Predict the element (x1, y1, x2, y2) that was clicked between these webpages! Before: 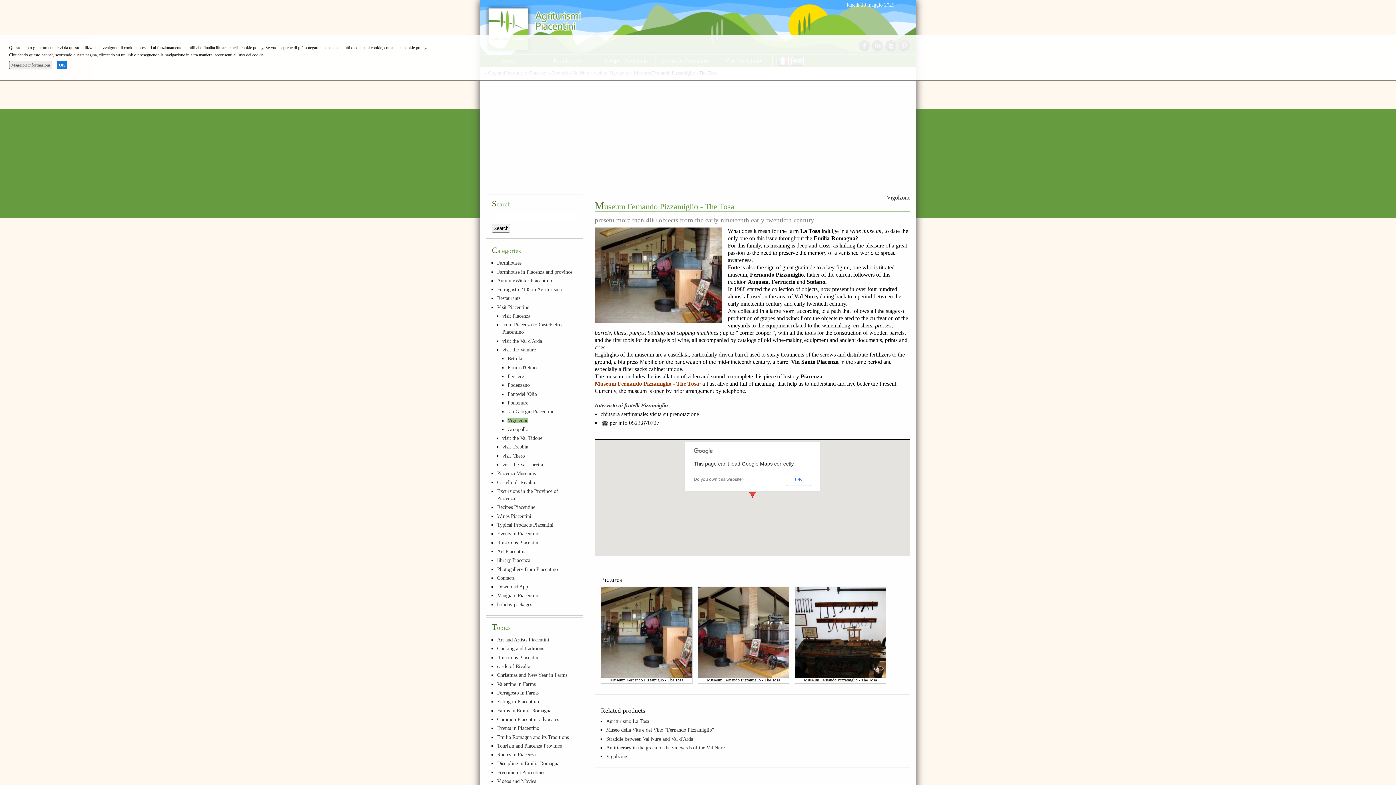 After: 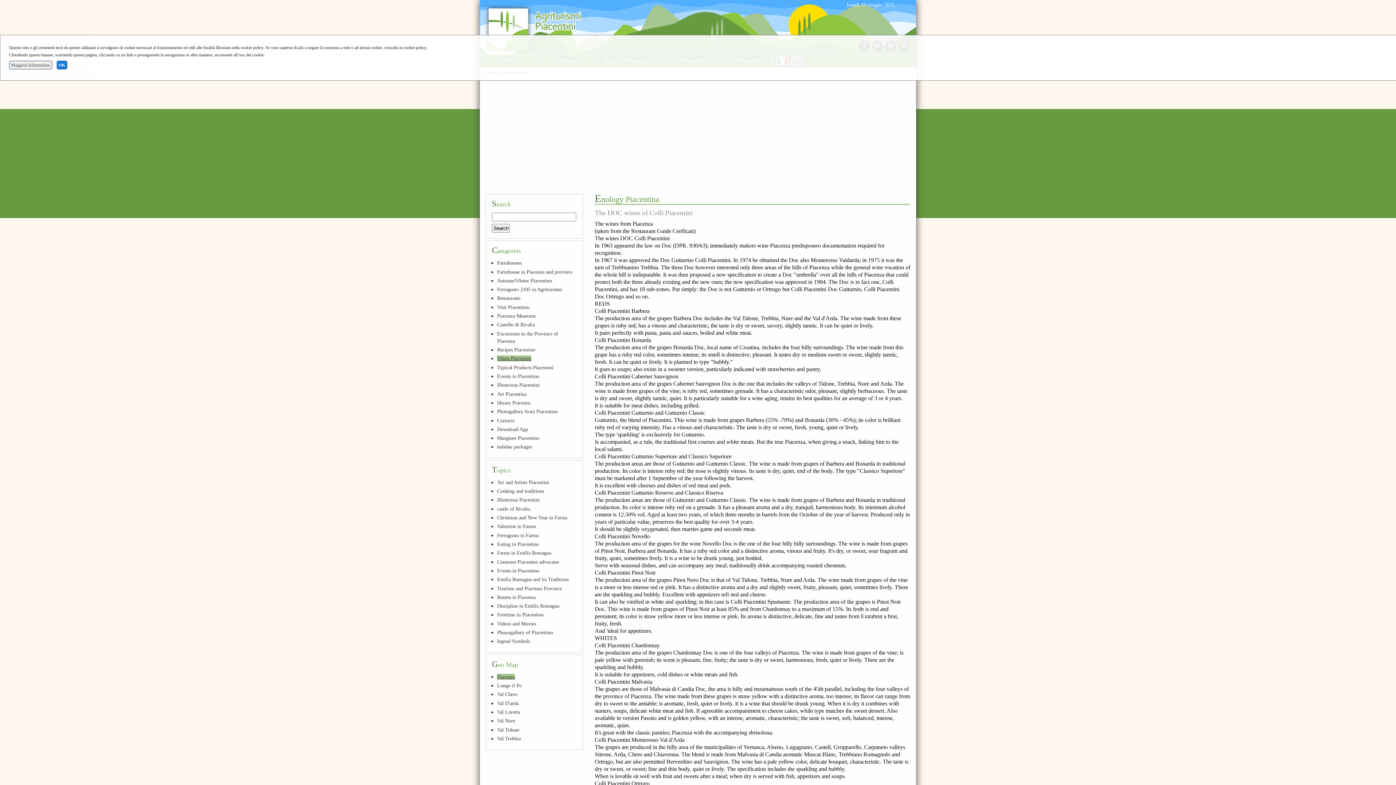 Action: label: Wines Piacentini bbox: (497, 513, 531, 519)